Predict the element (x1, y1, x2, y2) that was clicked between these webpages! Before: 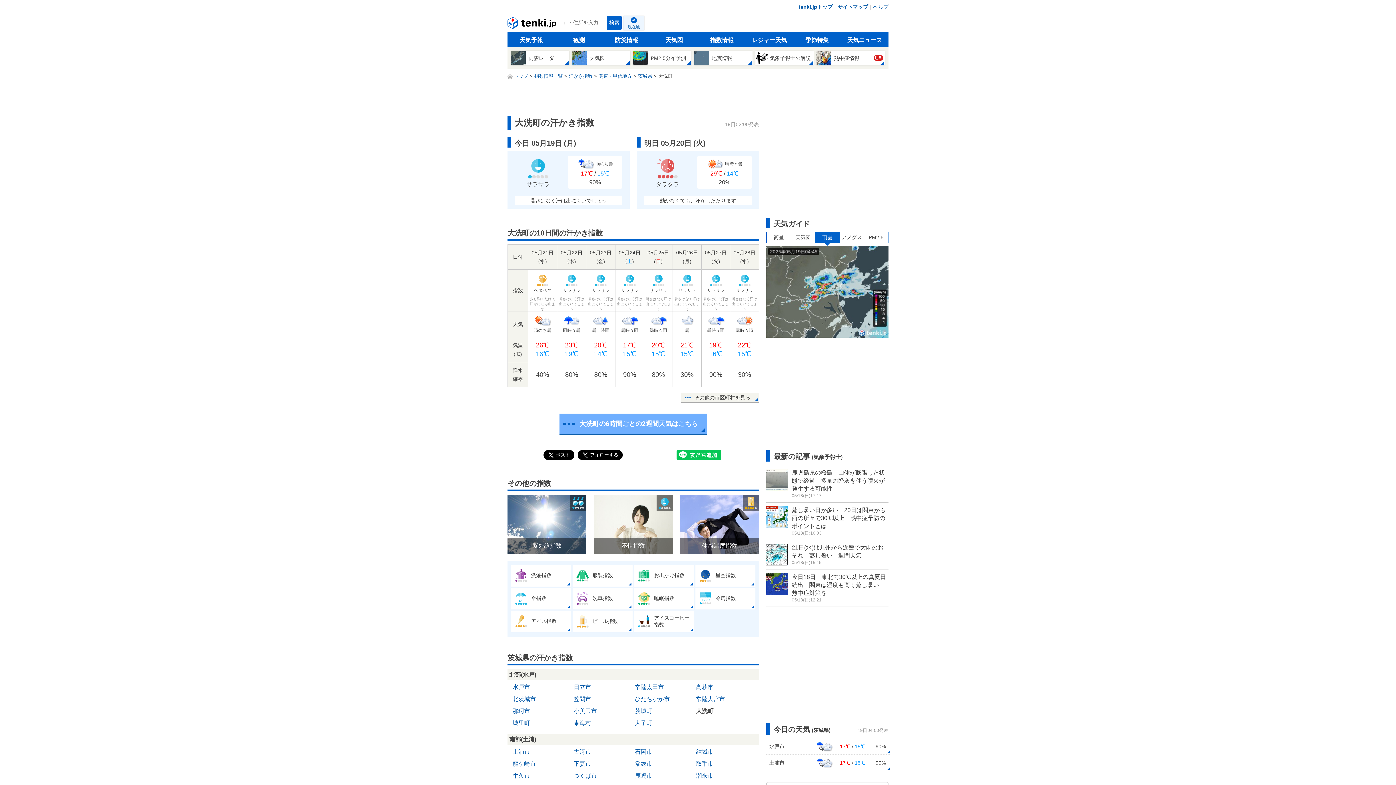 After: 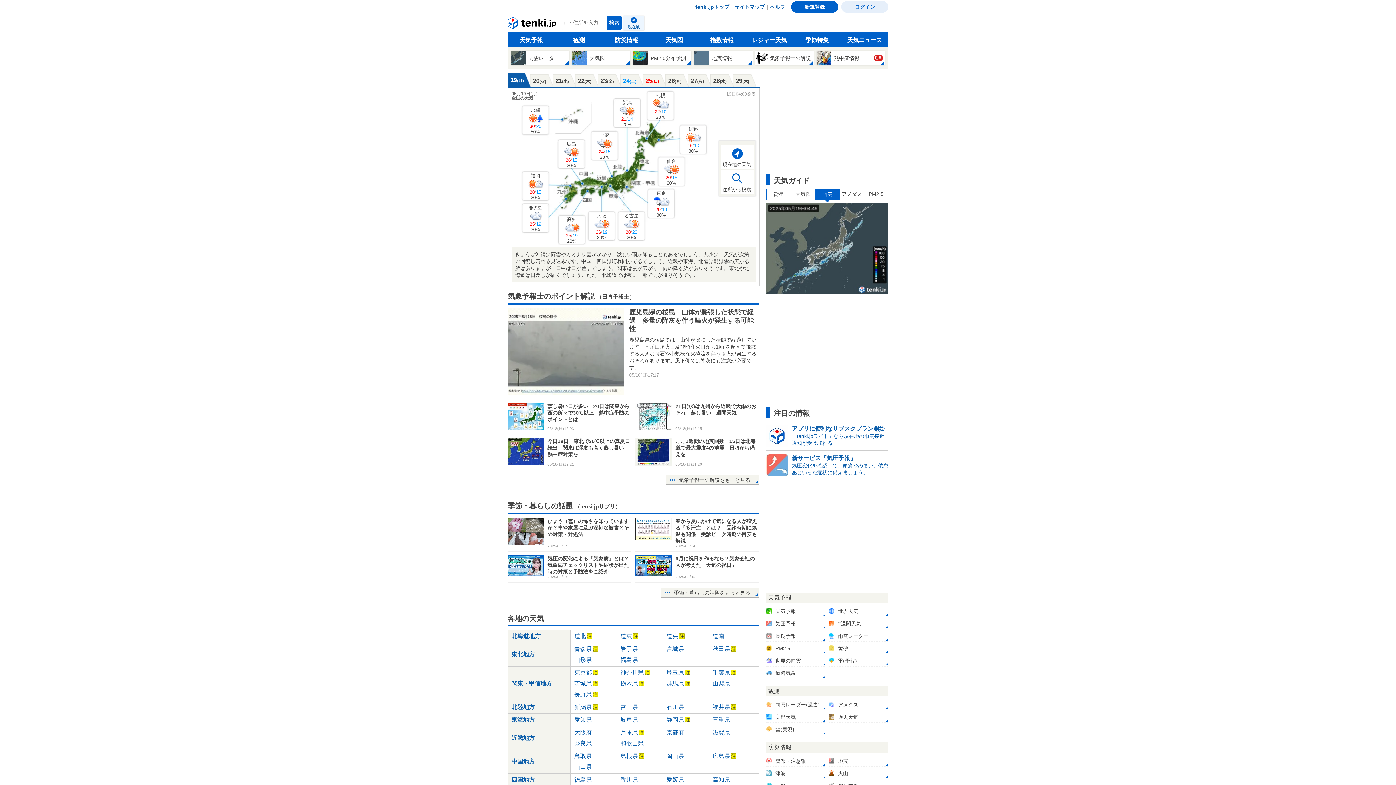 Action: bbox: (507, 73, 528, 78) label: トップ